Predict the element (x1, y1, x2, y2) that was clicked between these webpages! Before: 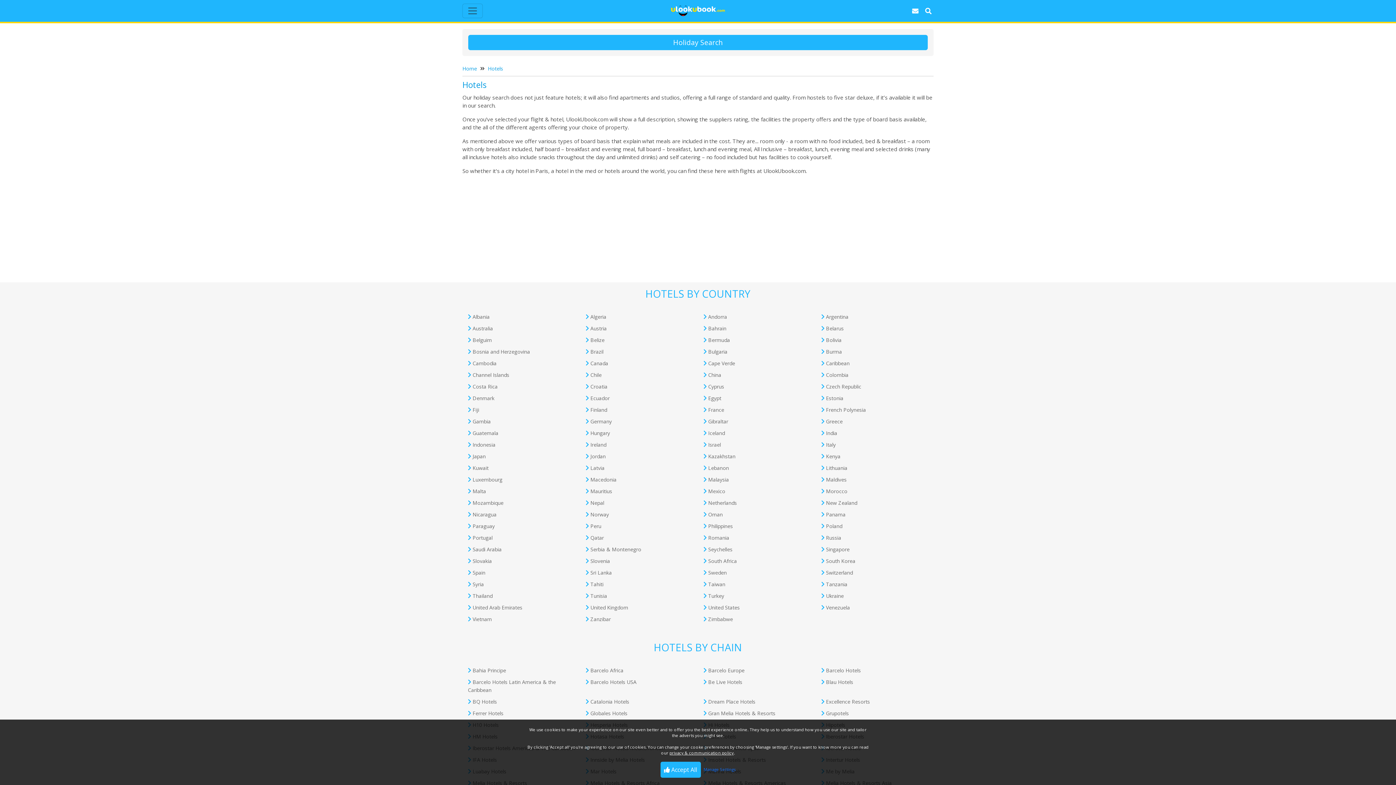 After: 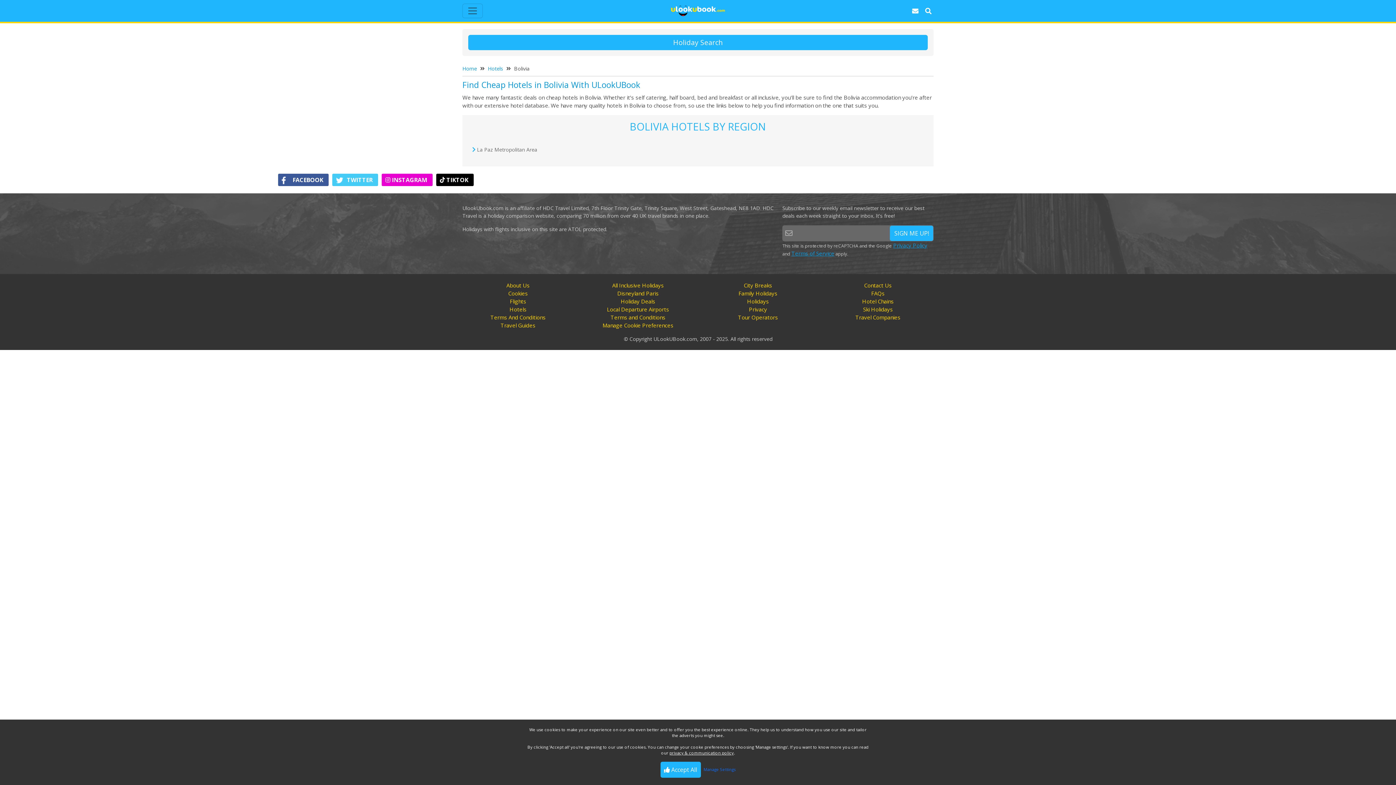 Action: bbox: (826, 336, 841, 343) label: Bolivia